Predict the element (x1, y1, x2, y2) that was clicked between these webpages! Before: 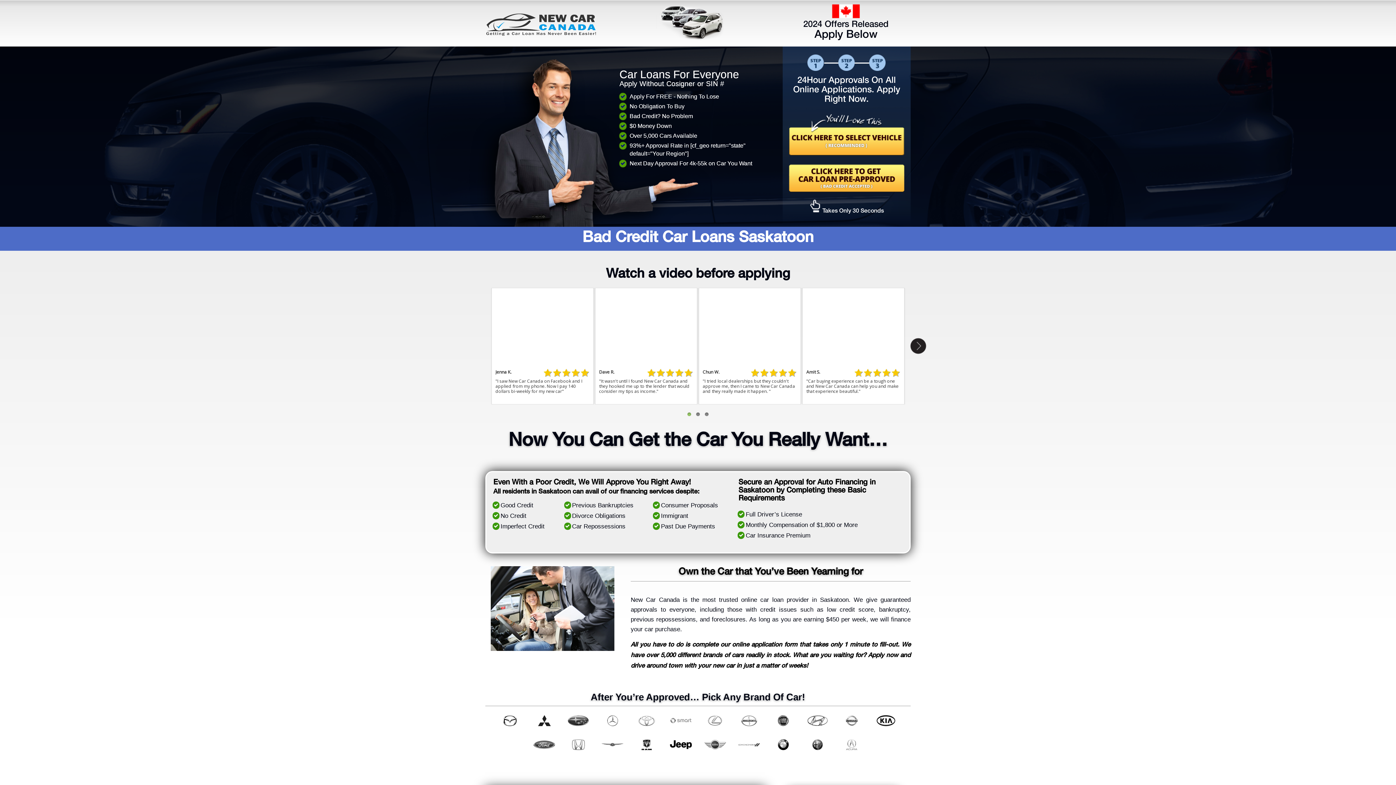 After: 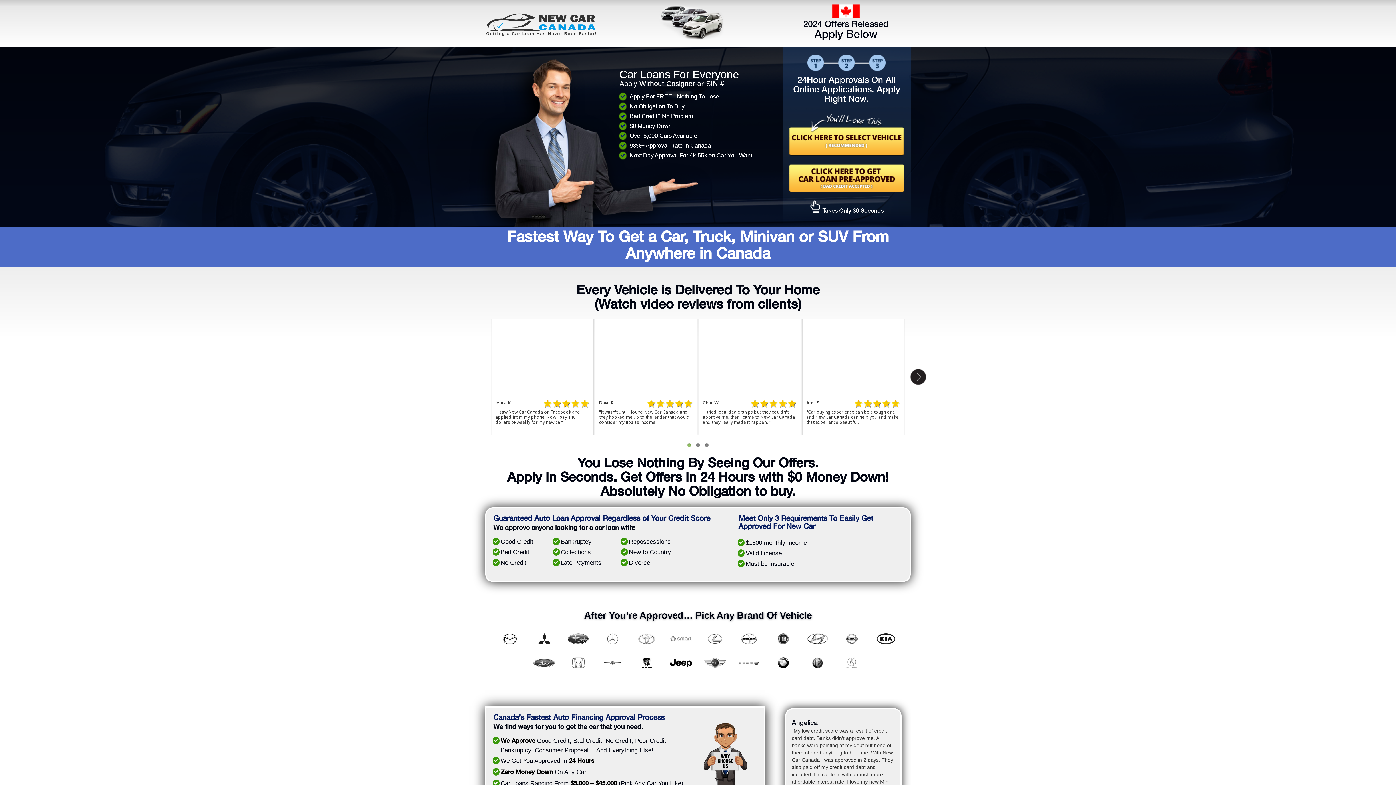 Action: bbox: (480, 6, 602, 42)